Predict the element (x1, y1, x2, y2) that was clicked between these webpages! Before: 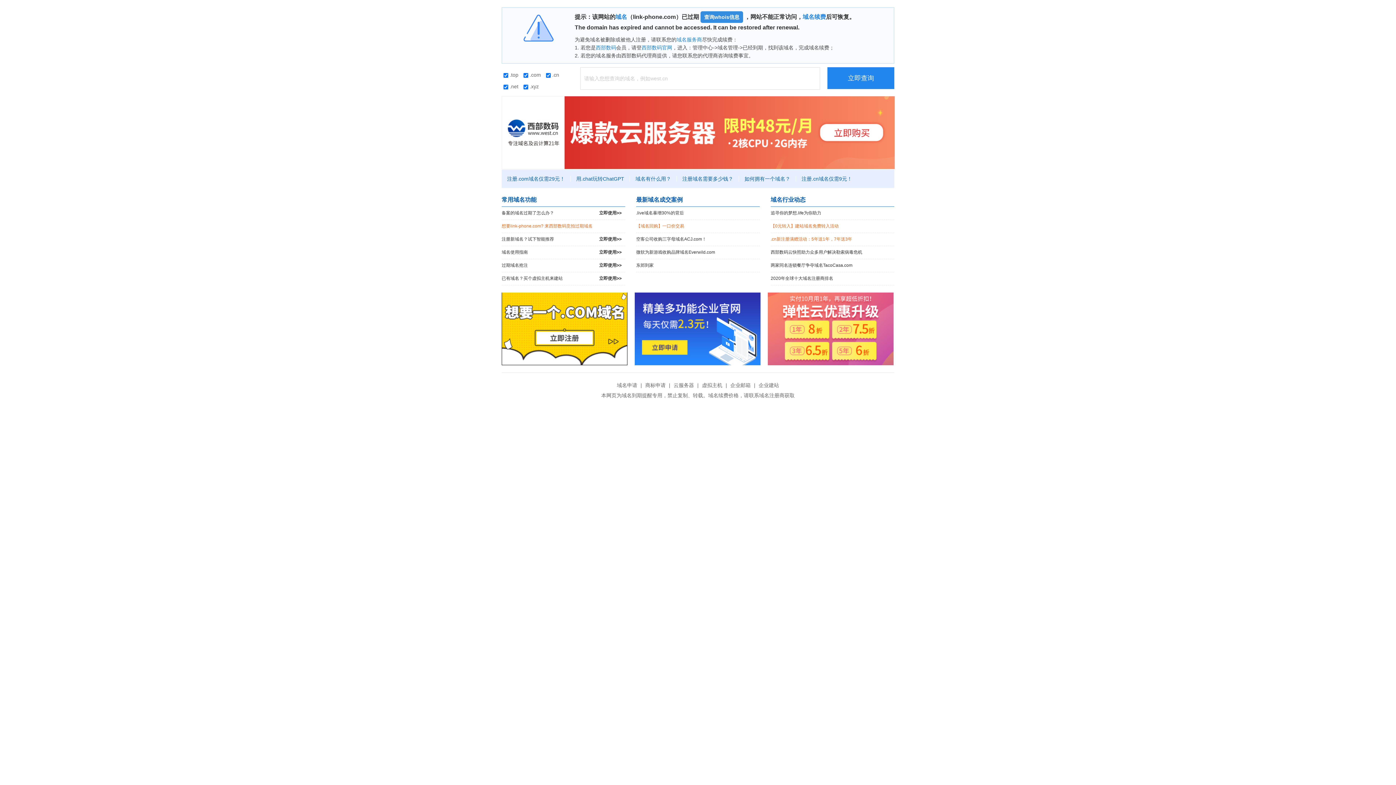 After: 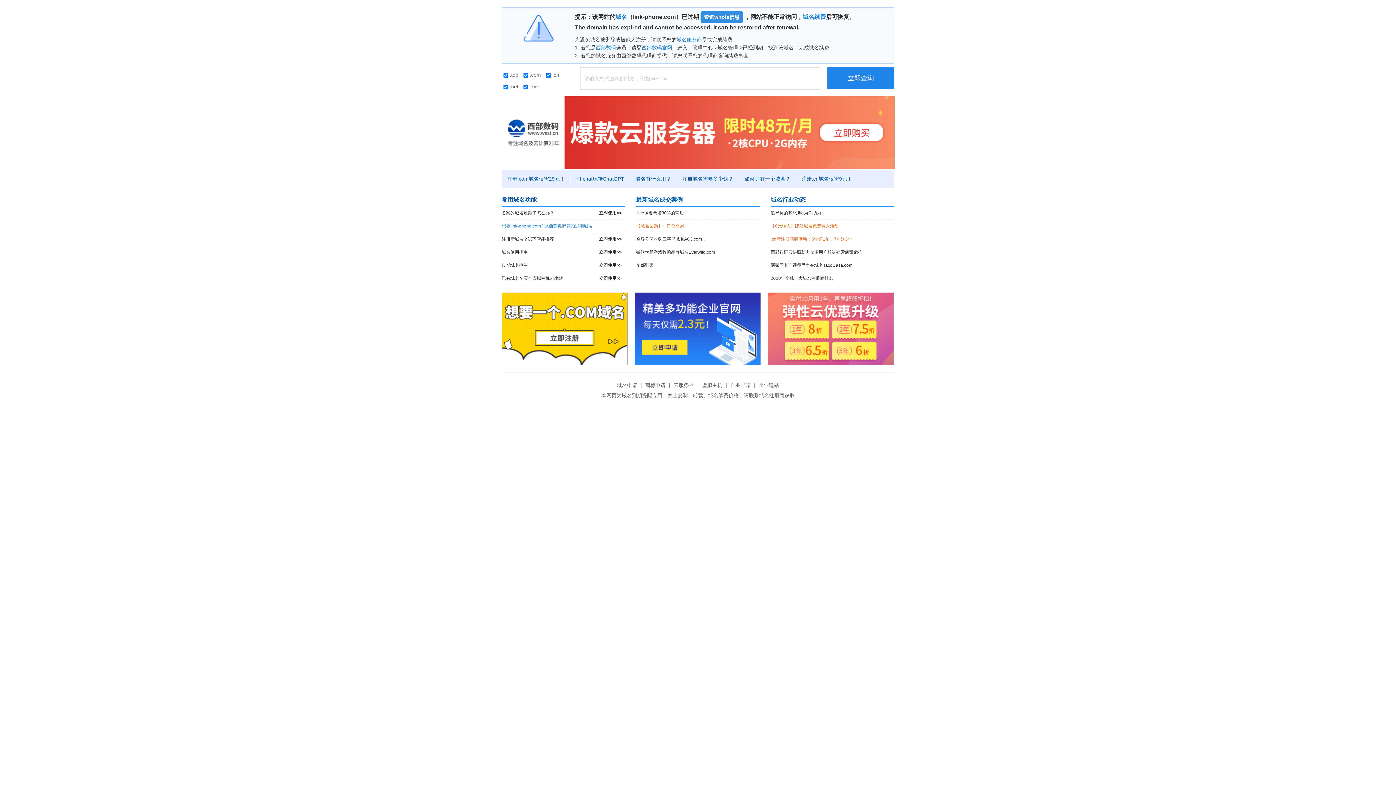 Action: bbox: (501, 220, 625, 232) label: 想要link-phone.com? 来西部数码竞拍过期域名